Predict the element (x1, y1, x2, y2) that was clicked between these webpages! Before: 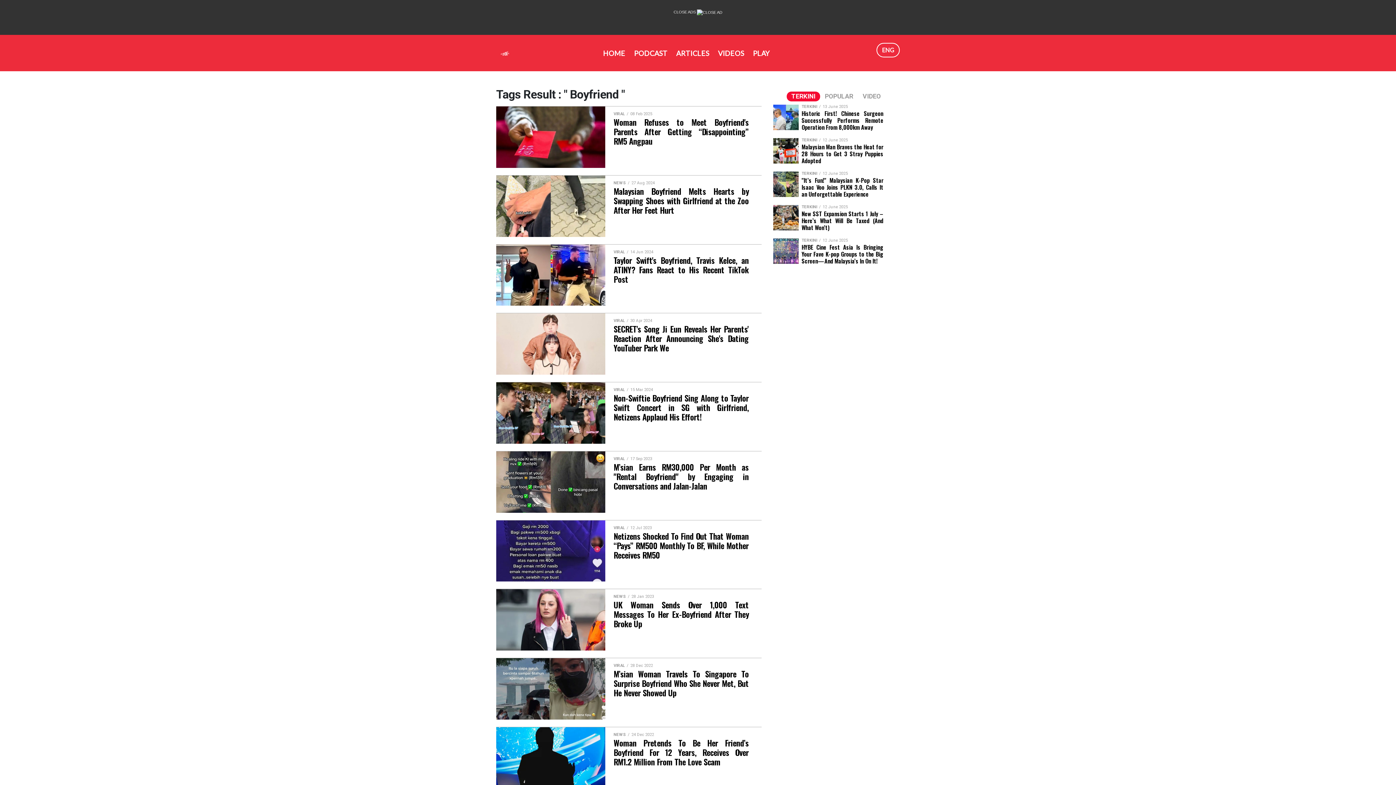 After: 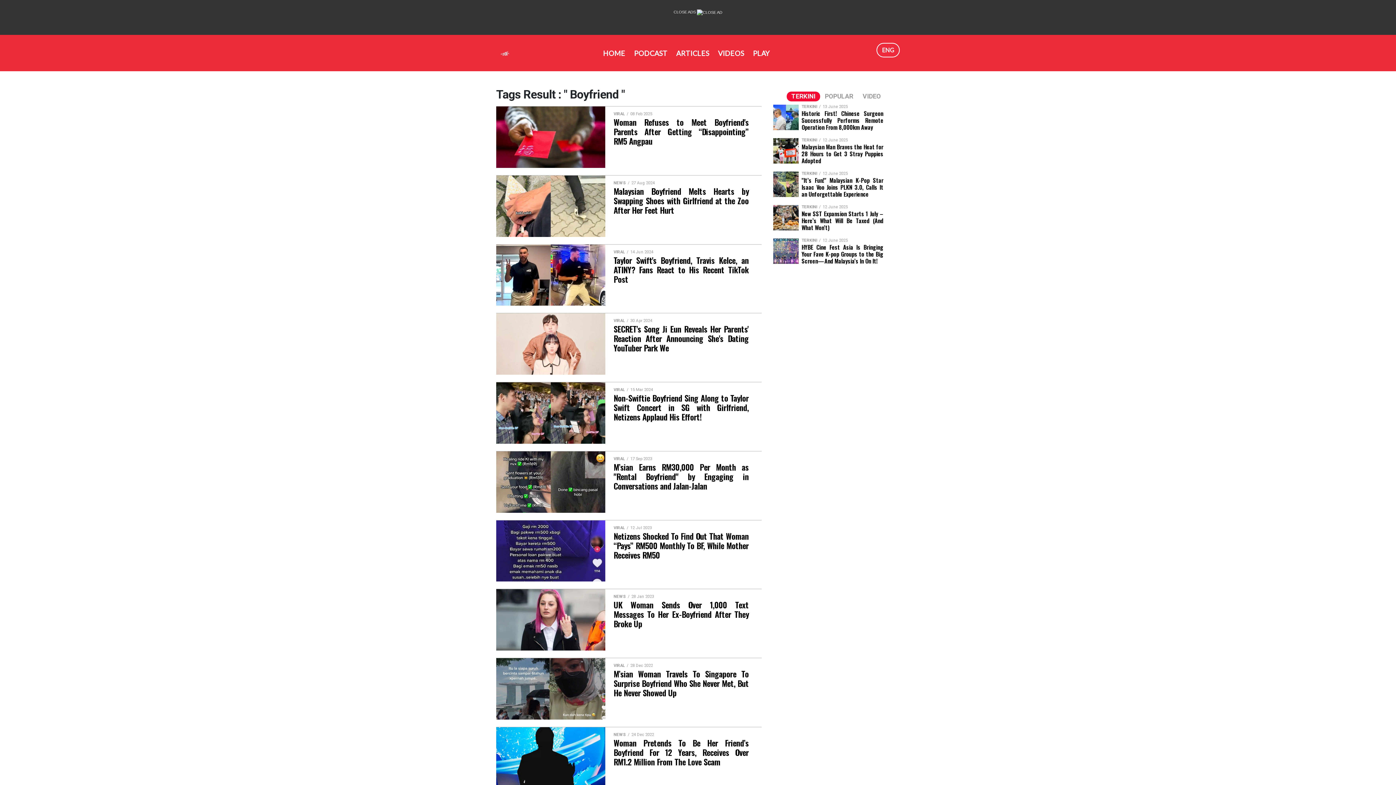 Action: label: TERKINI bbox: (786, 91, 820, 101)